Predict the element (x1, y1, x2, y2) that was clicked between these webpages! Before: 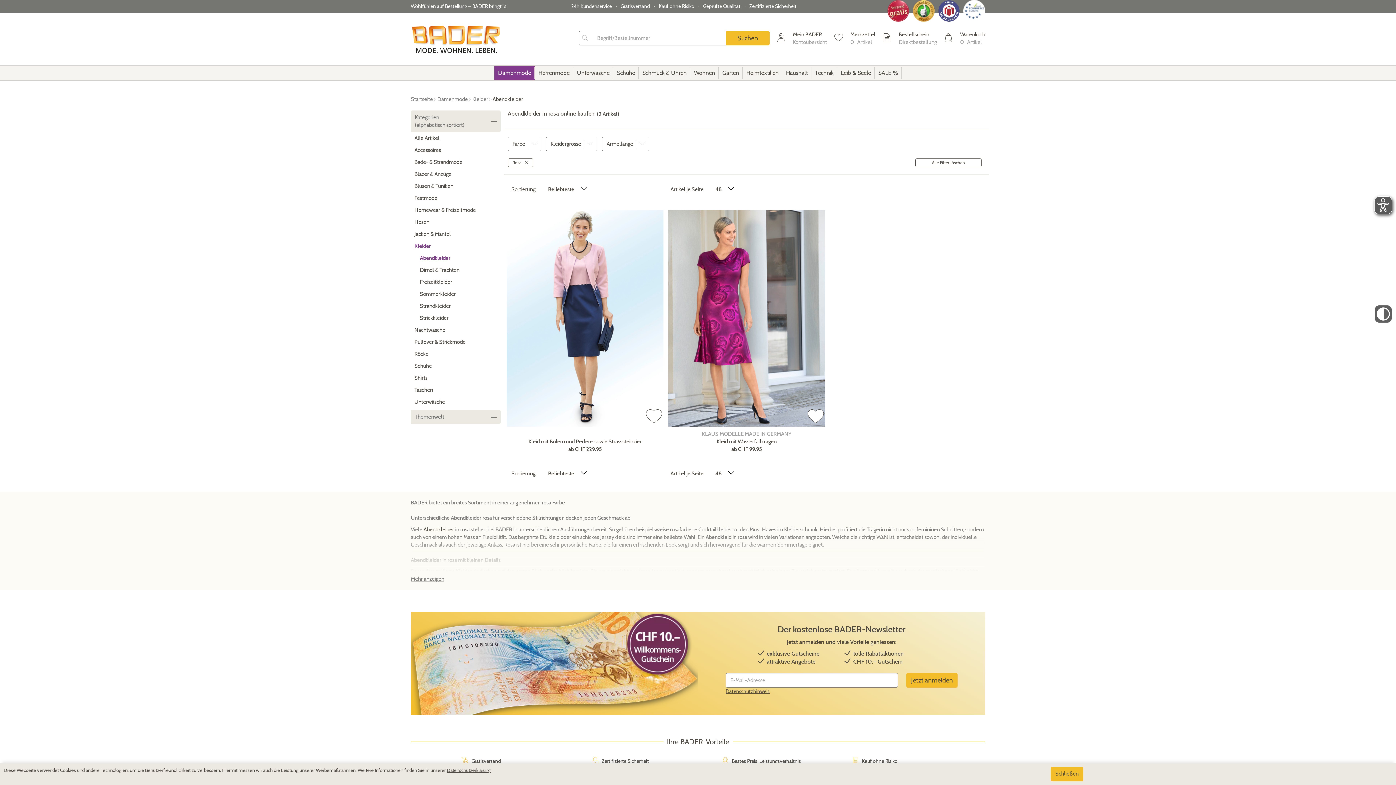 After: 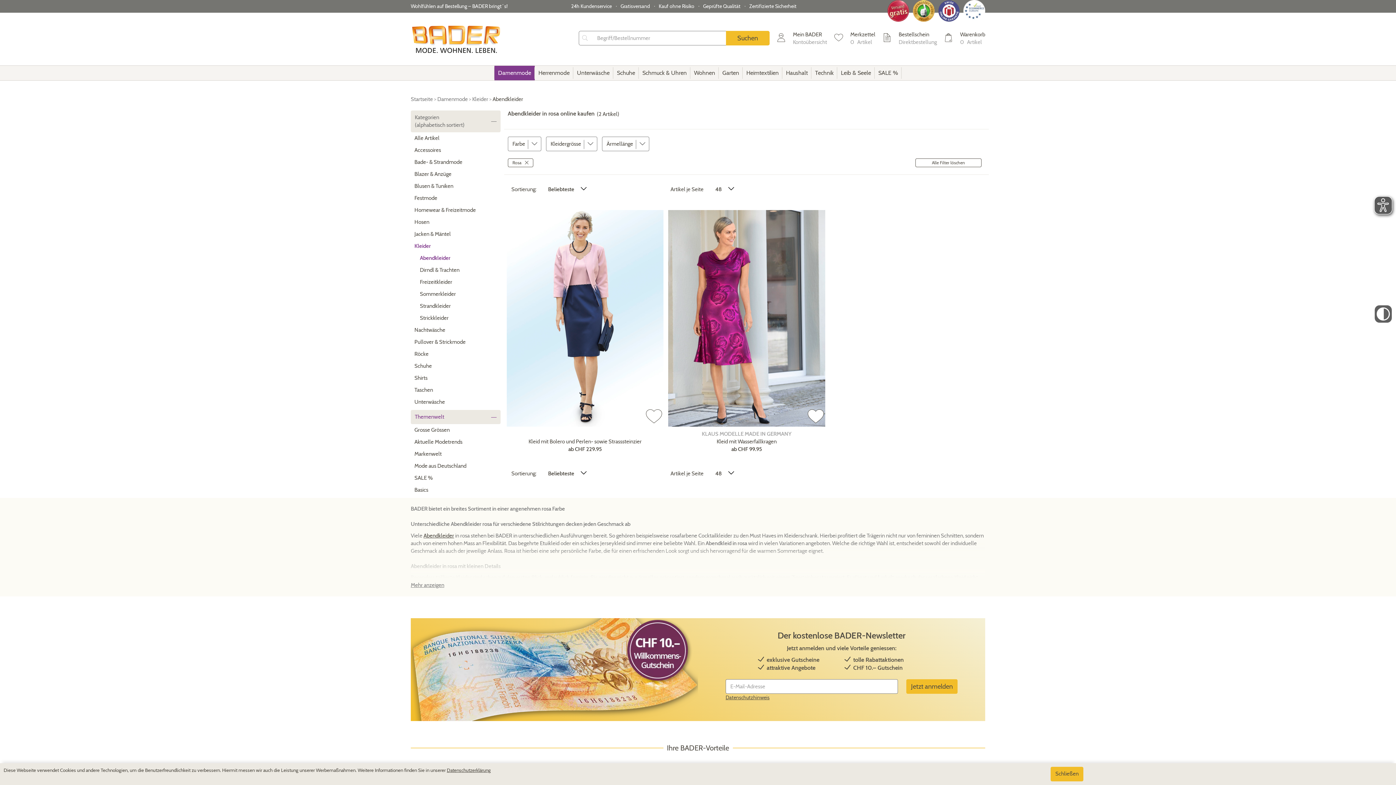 Action: bbox: (410, 410, 500, 424) label: Themenwelt